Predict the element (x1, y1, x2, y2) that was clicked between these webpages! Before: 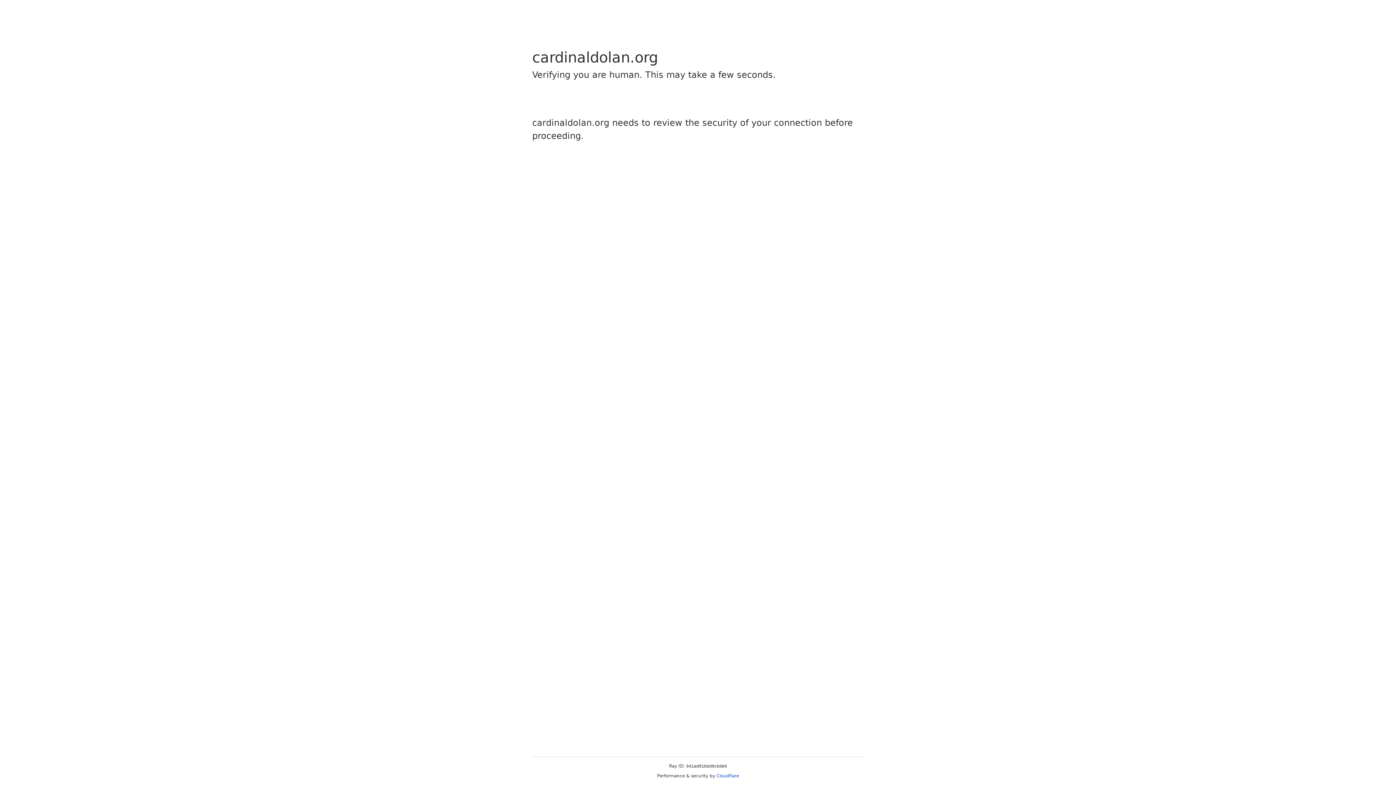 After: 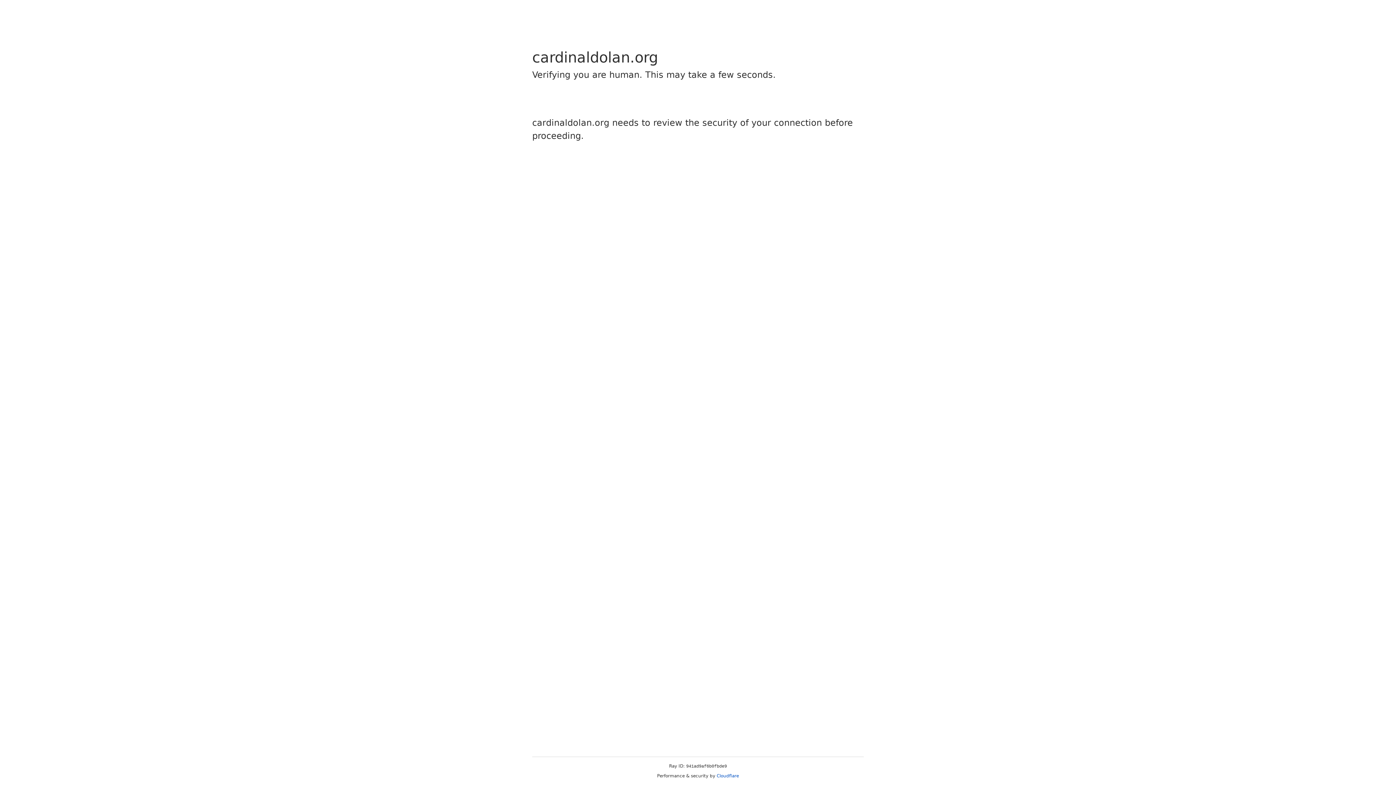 Action: label: Cloudflare bbox: (716, 773, 739, 778)